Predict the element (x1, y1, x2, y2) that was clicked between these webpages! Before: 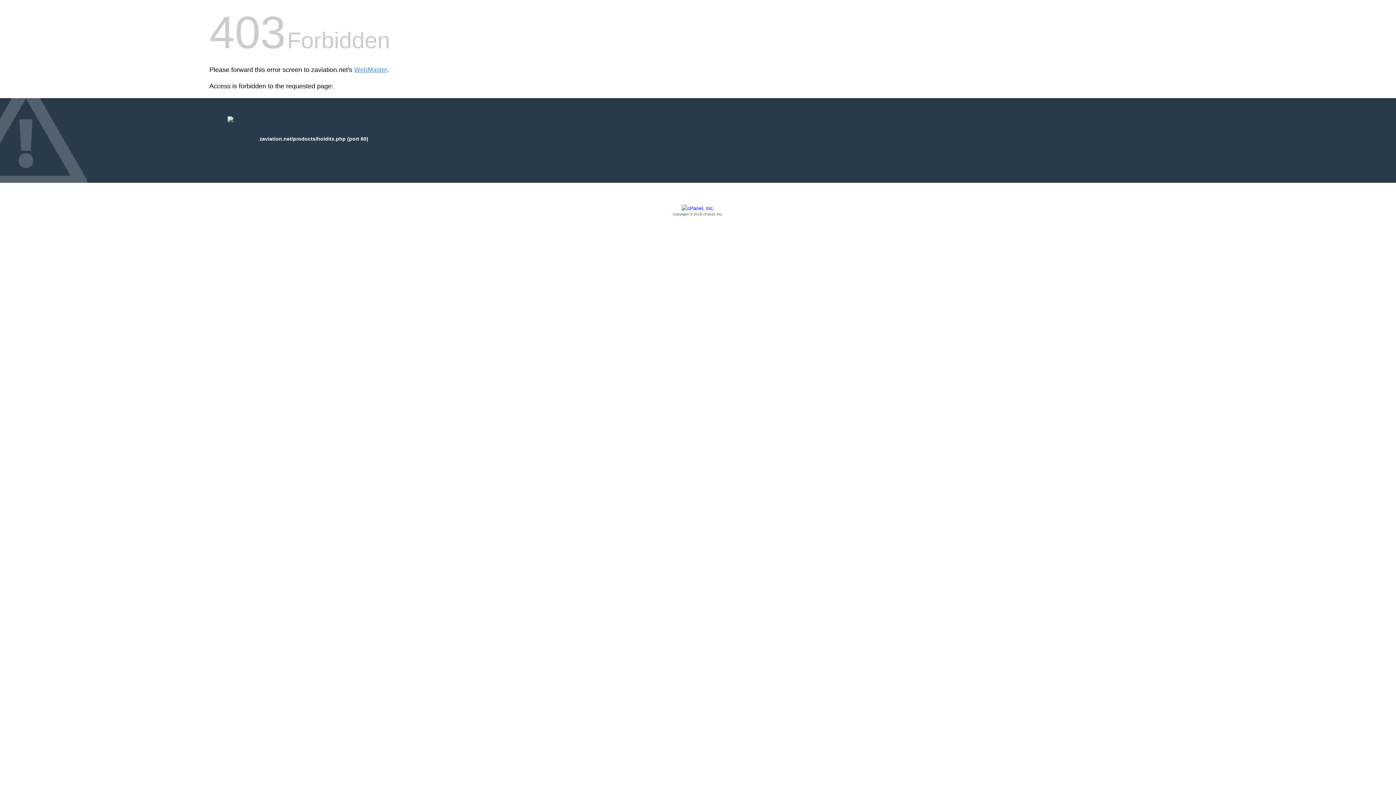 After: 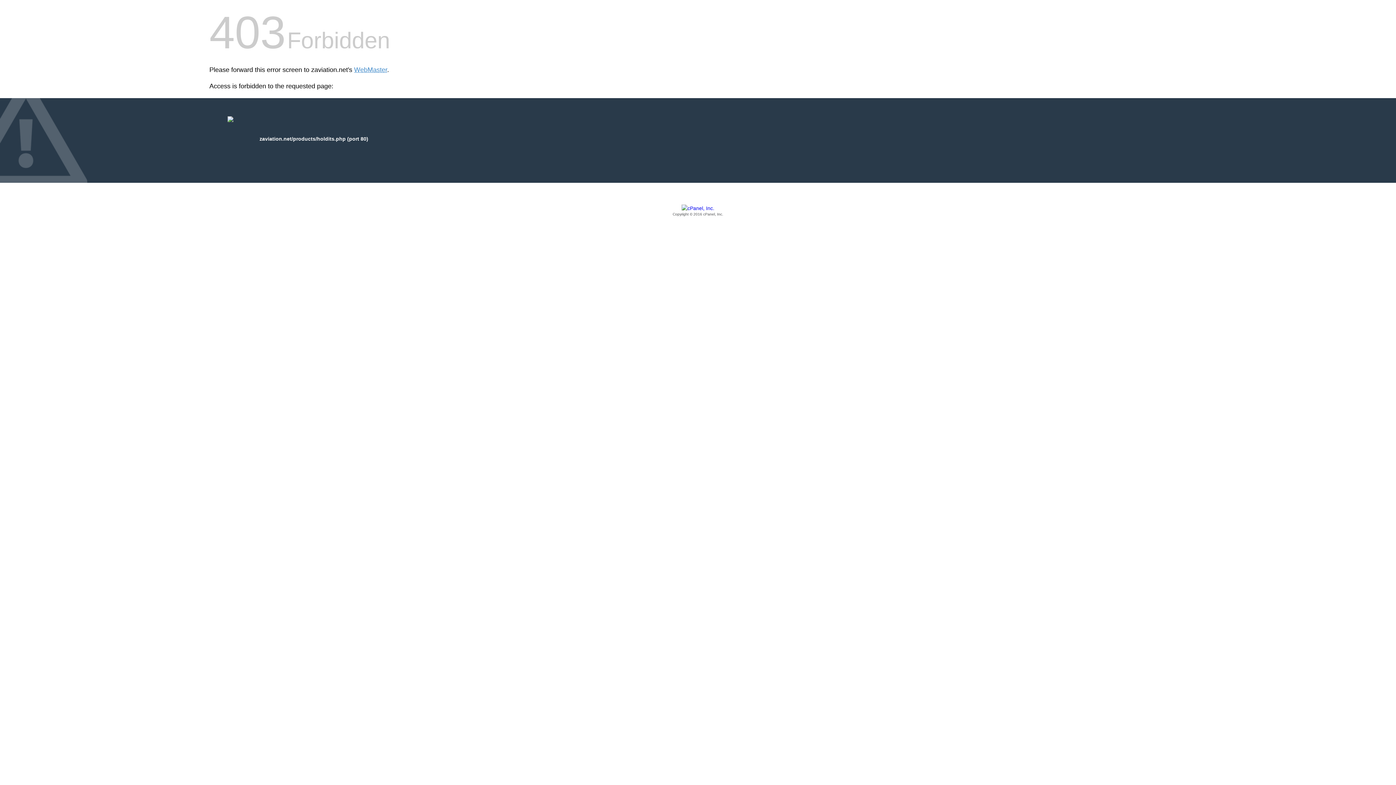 Action: label: Copyright © 2016 cPanel, Inc. bbox: (209, 205, 1186, 217)